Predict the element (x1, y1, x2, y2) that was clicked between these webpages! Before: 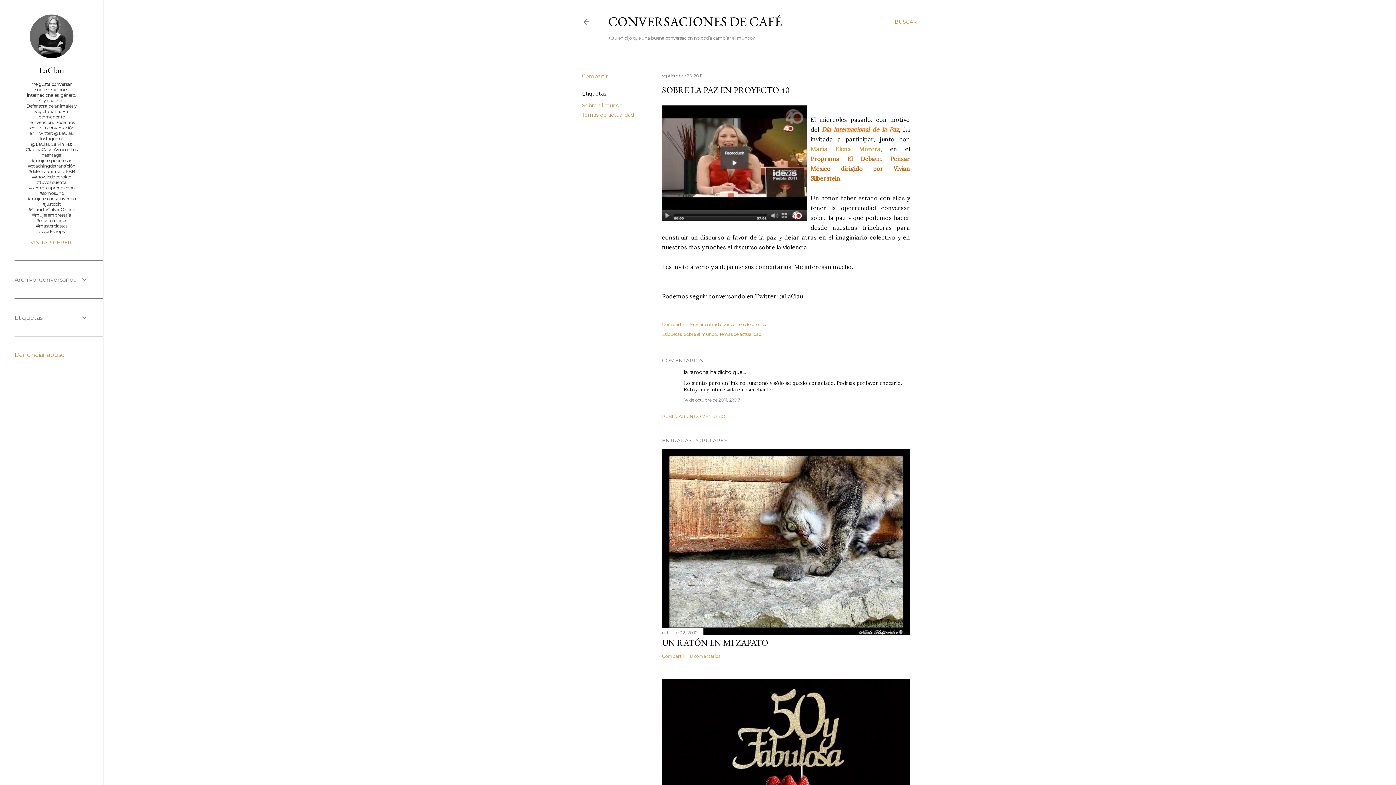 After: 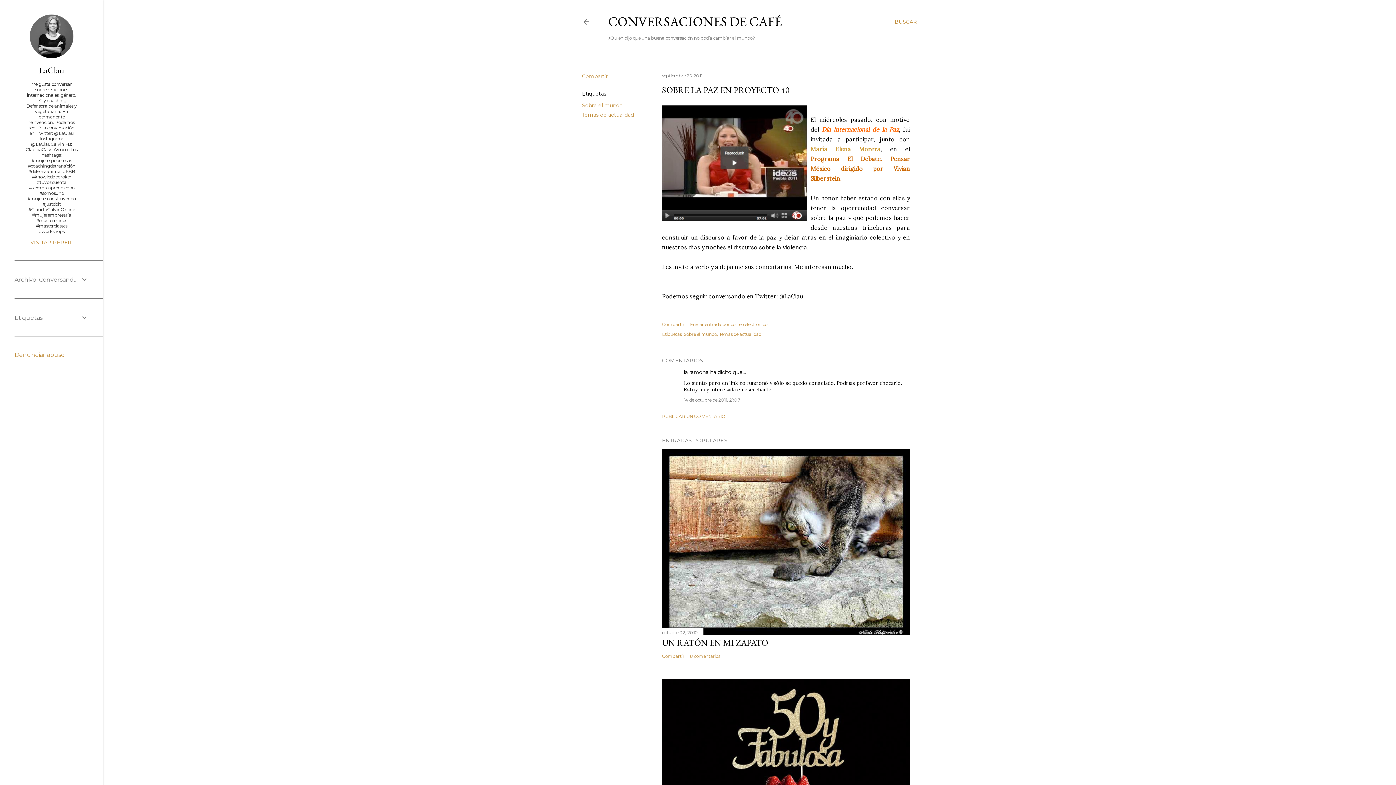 Action: bbox: (662, 413, 725, 419) label: PUBLICAR UN COMENTARIO